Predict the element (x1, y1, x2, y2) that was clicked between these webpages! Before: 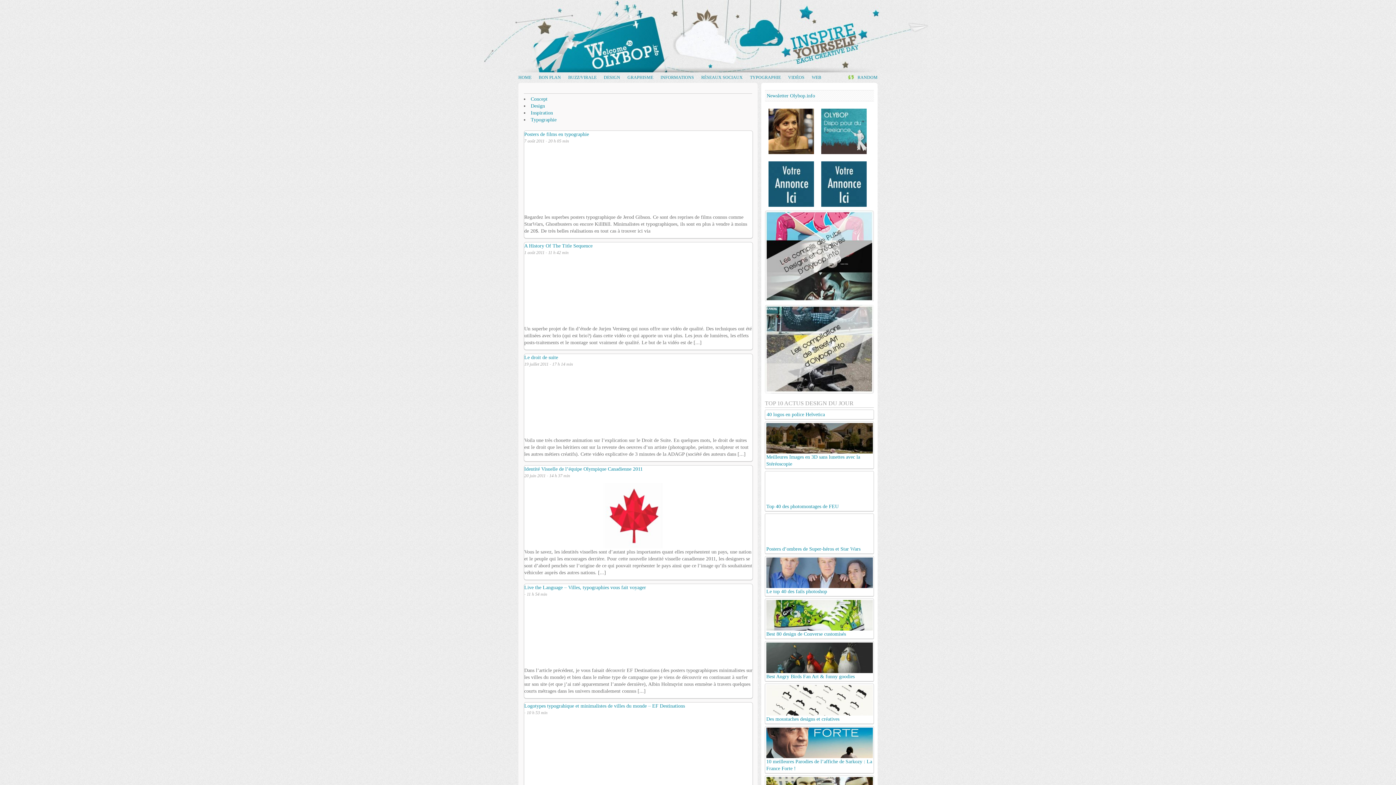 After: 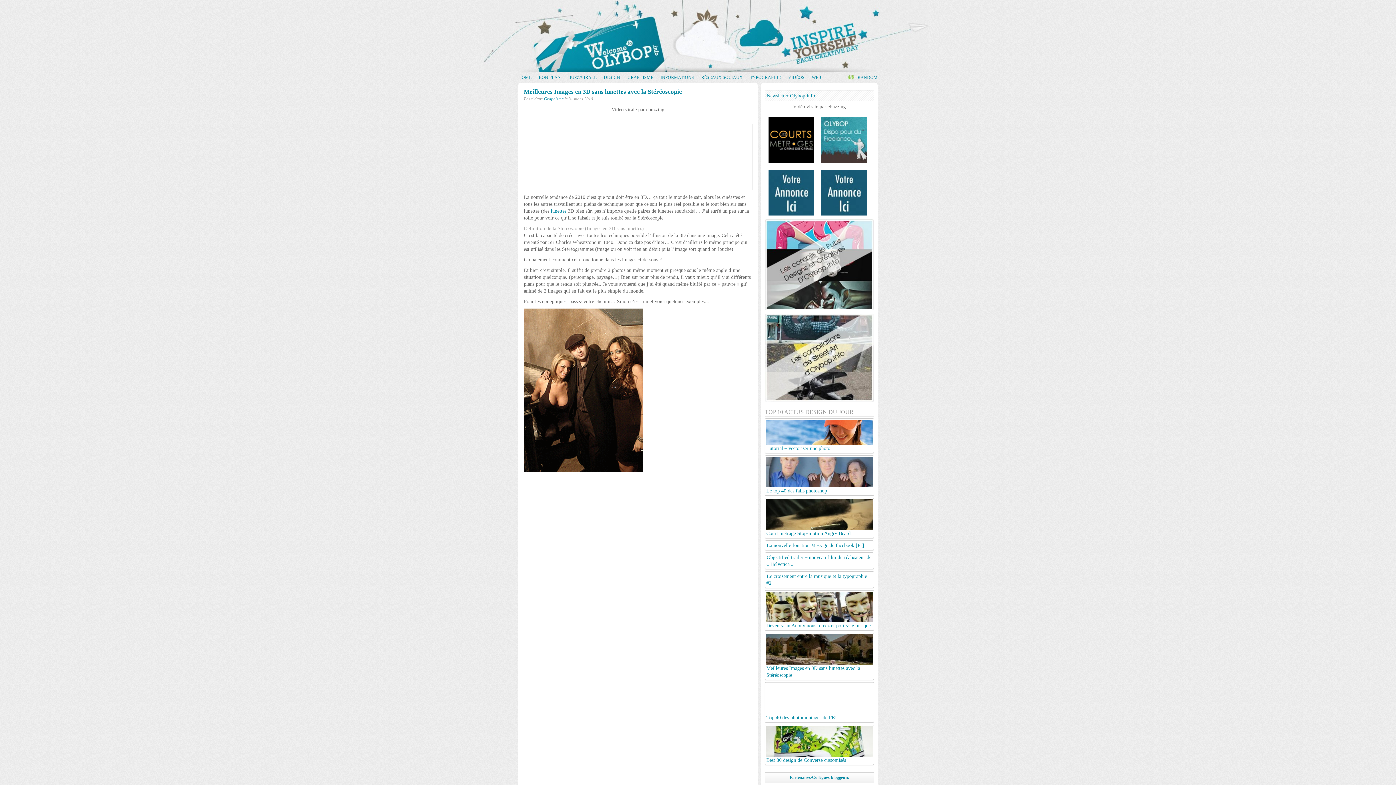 Action: bbox: (766, 447, 873, 466) label: Meilleures Images en 3D sans lunettes avec la Stéréoscopie